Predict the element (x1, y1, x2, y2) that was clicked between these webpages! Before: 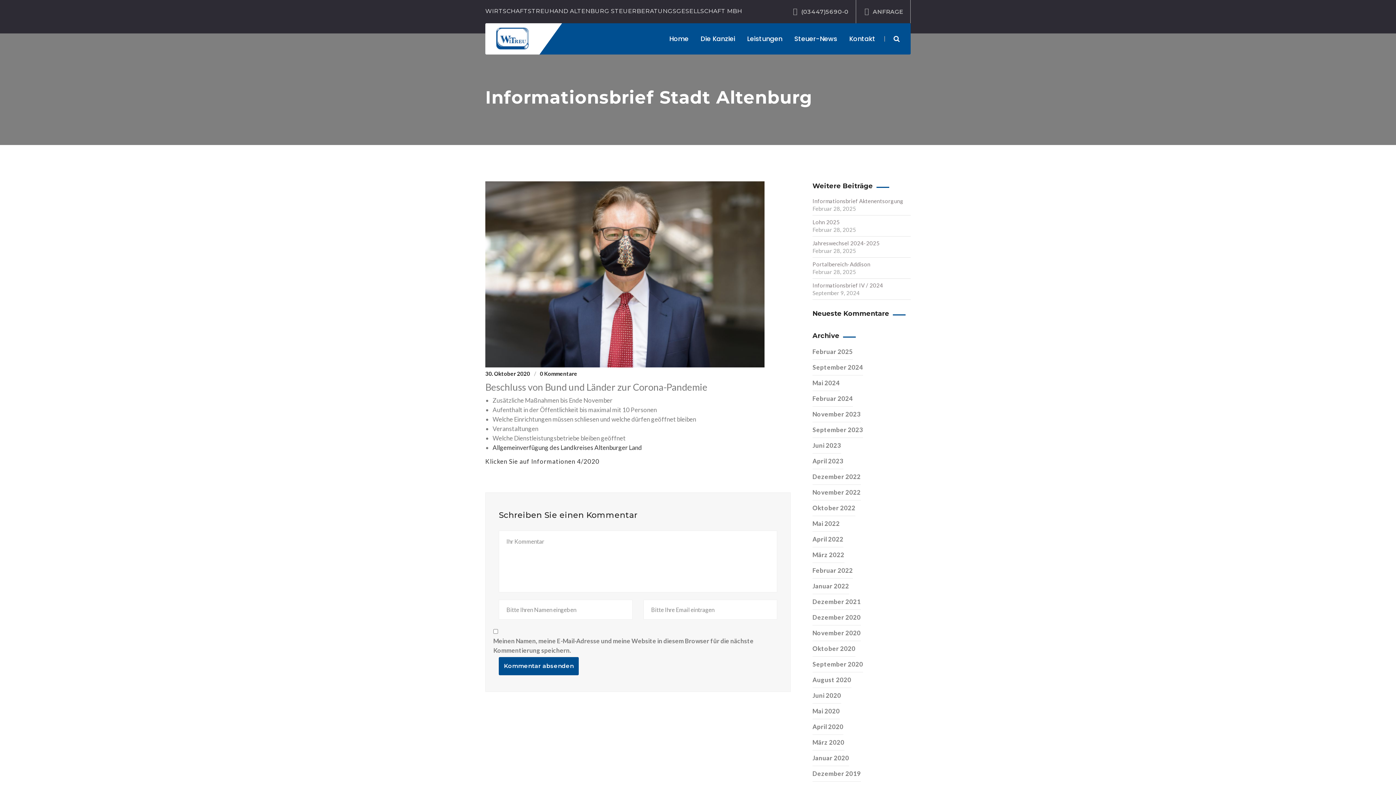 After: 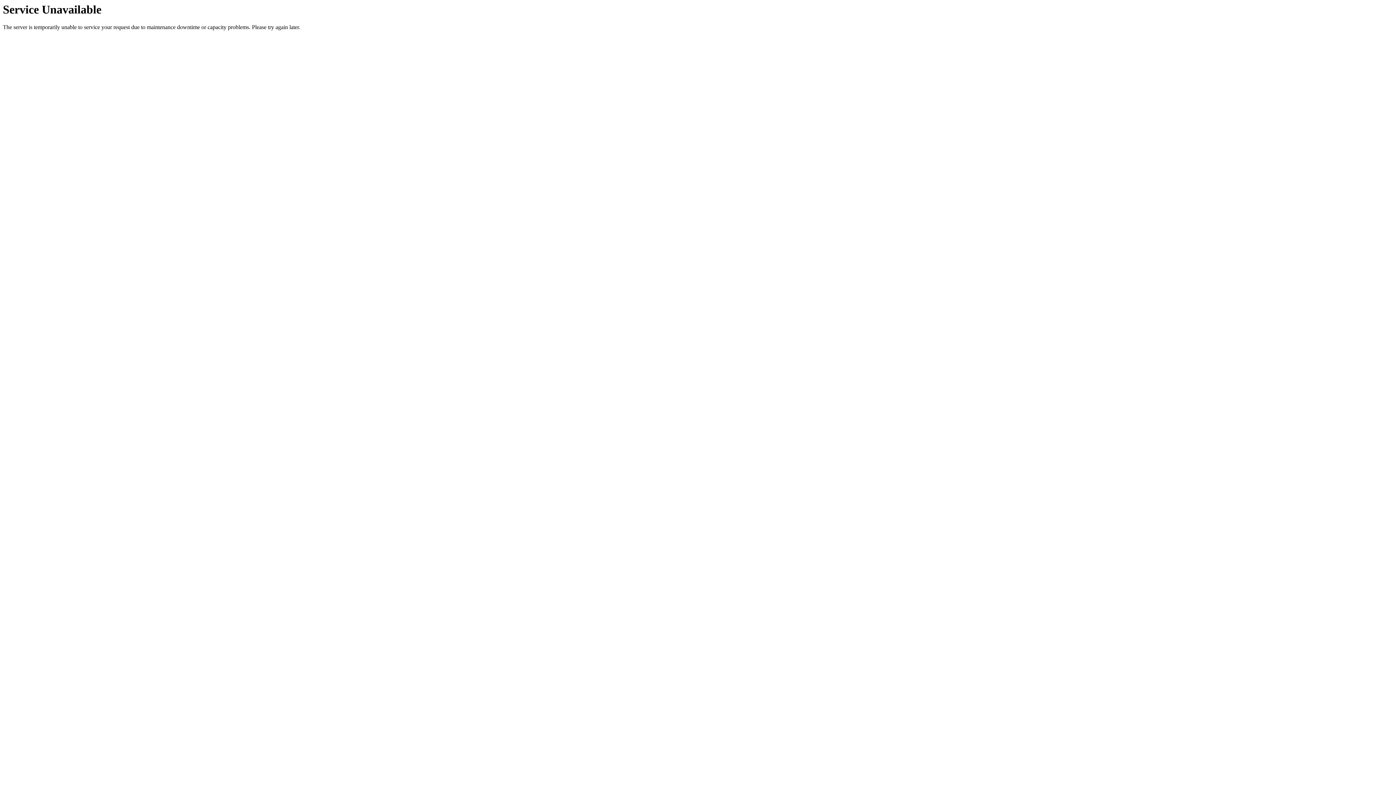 Action: label: Februar 2025 bbox: (812, 344, 853, 360)